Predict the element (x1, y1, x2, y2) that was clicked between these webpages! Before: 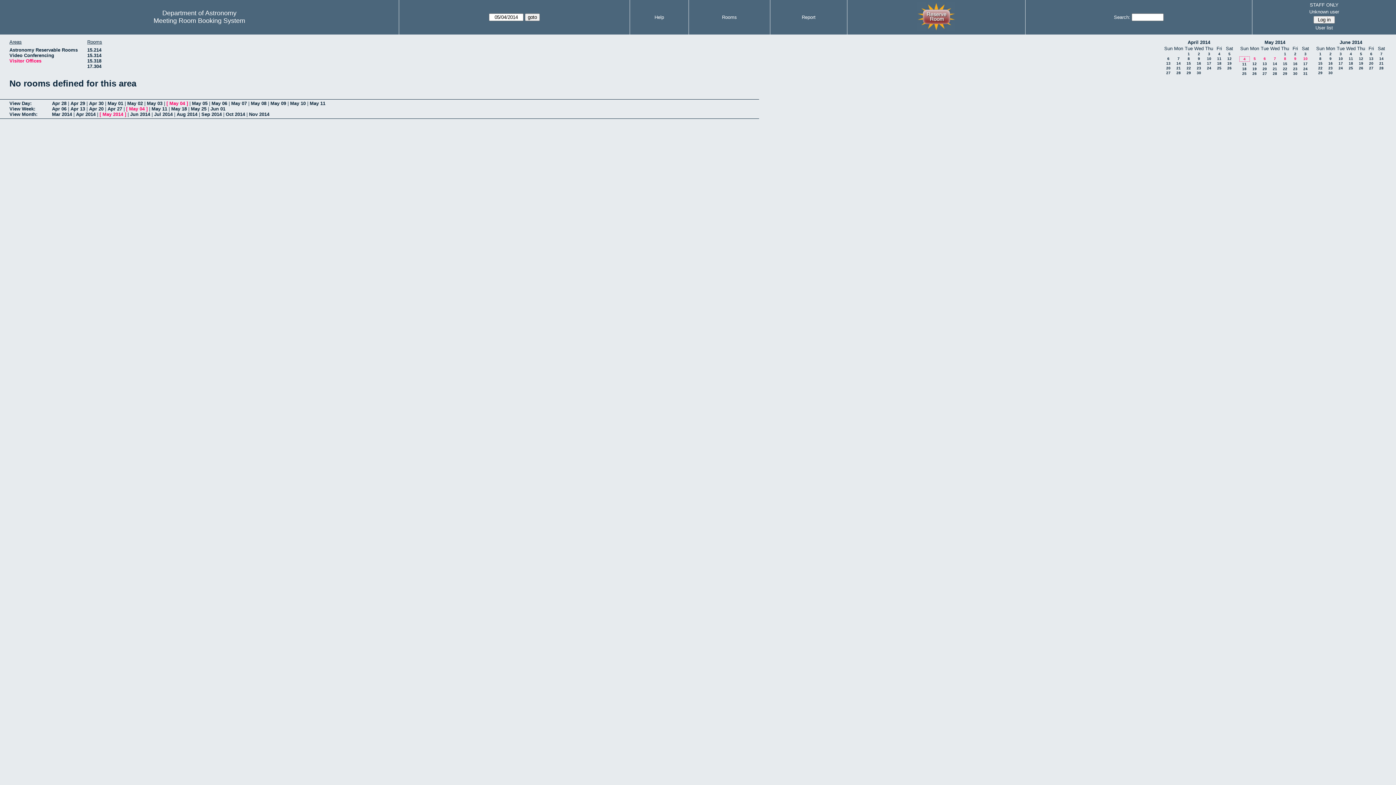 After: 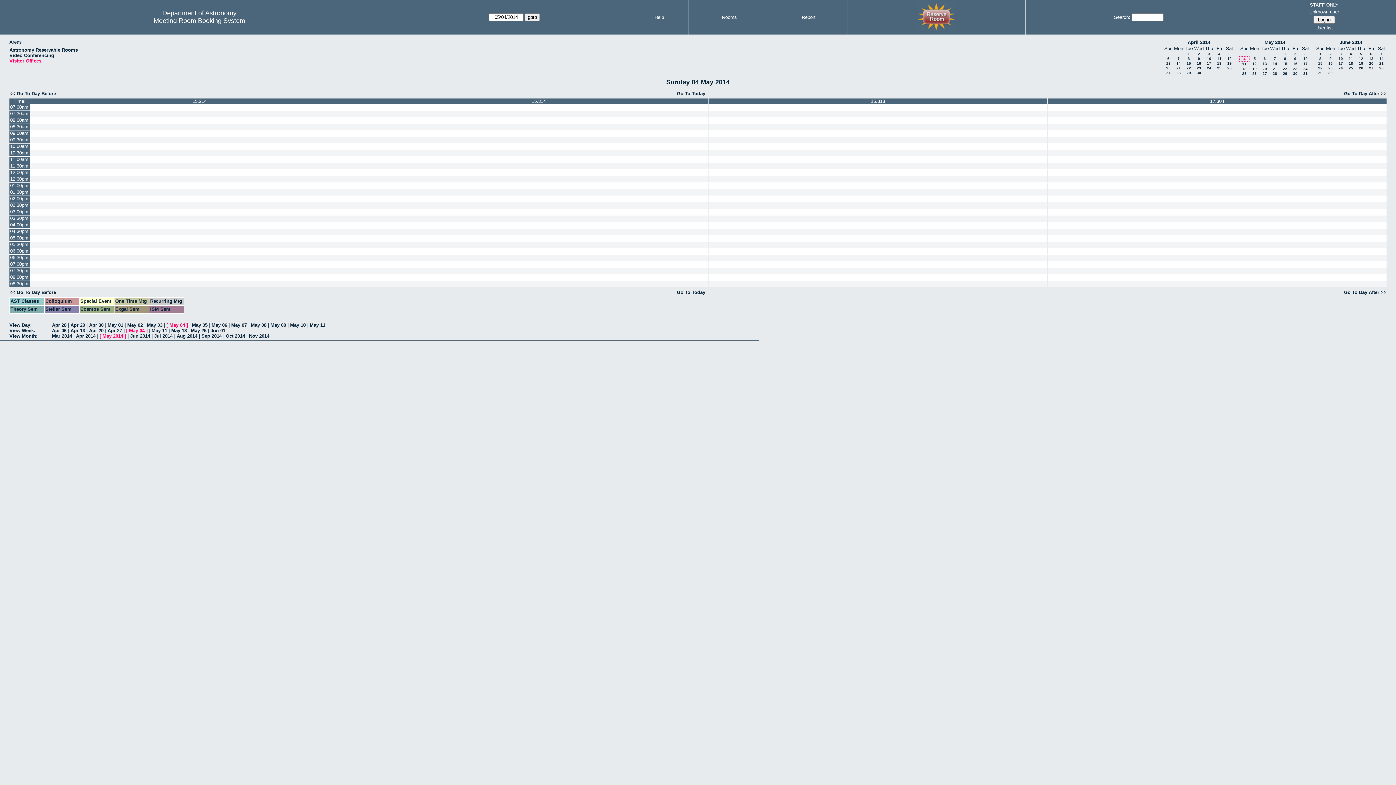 Action: label: View Day: bbox: (9, 100, 31, 106)